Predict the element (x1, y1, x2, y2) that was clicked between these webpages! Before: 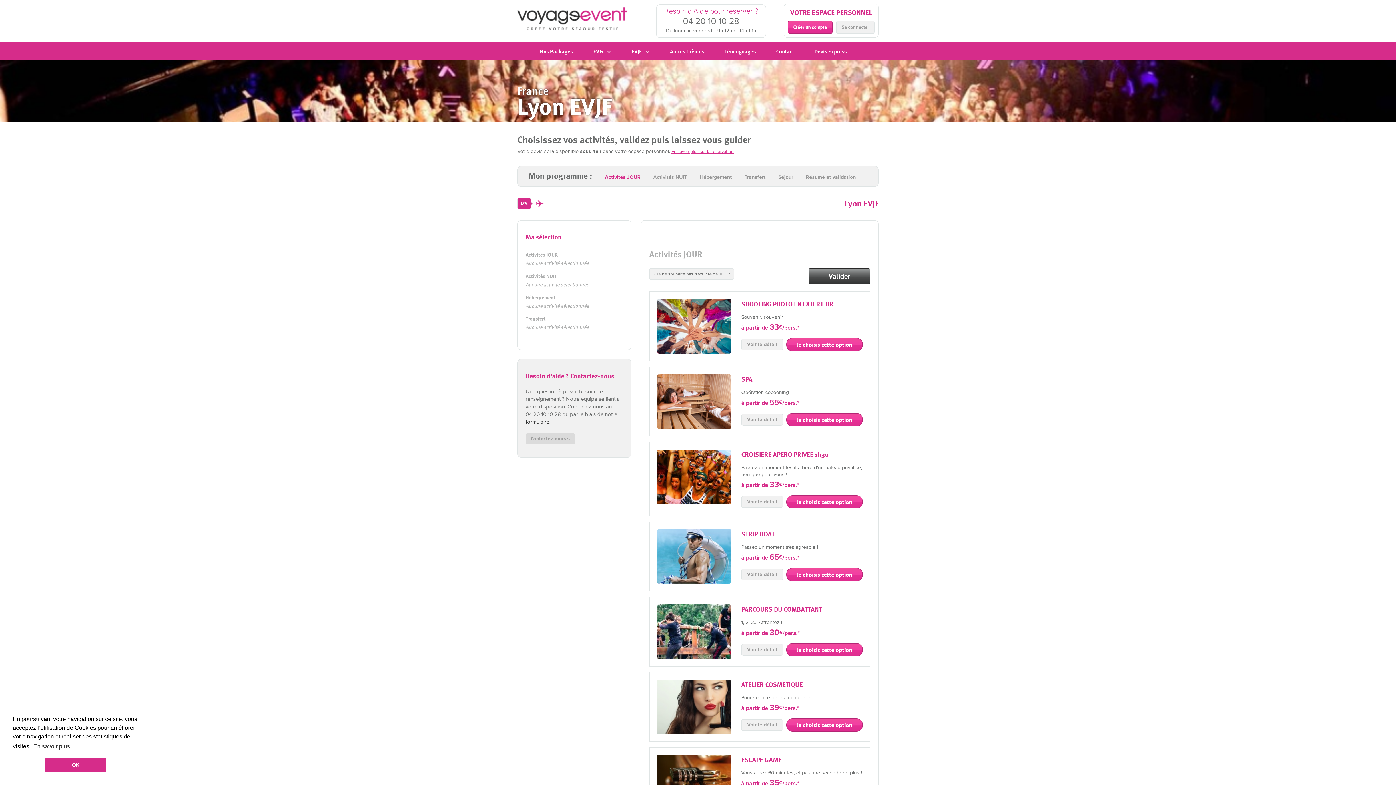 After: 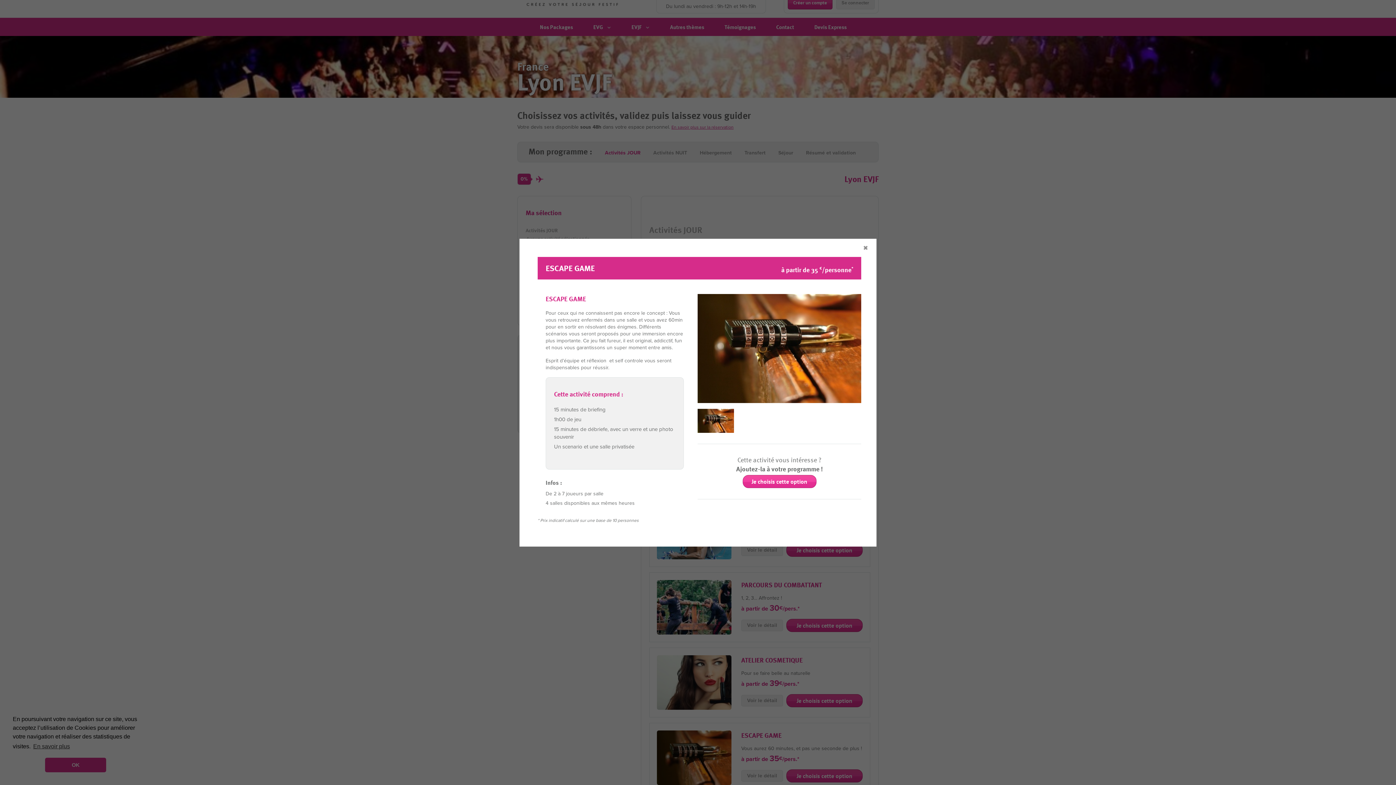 Action: bbox: (657, 755, 731, 809)